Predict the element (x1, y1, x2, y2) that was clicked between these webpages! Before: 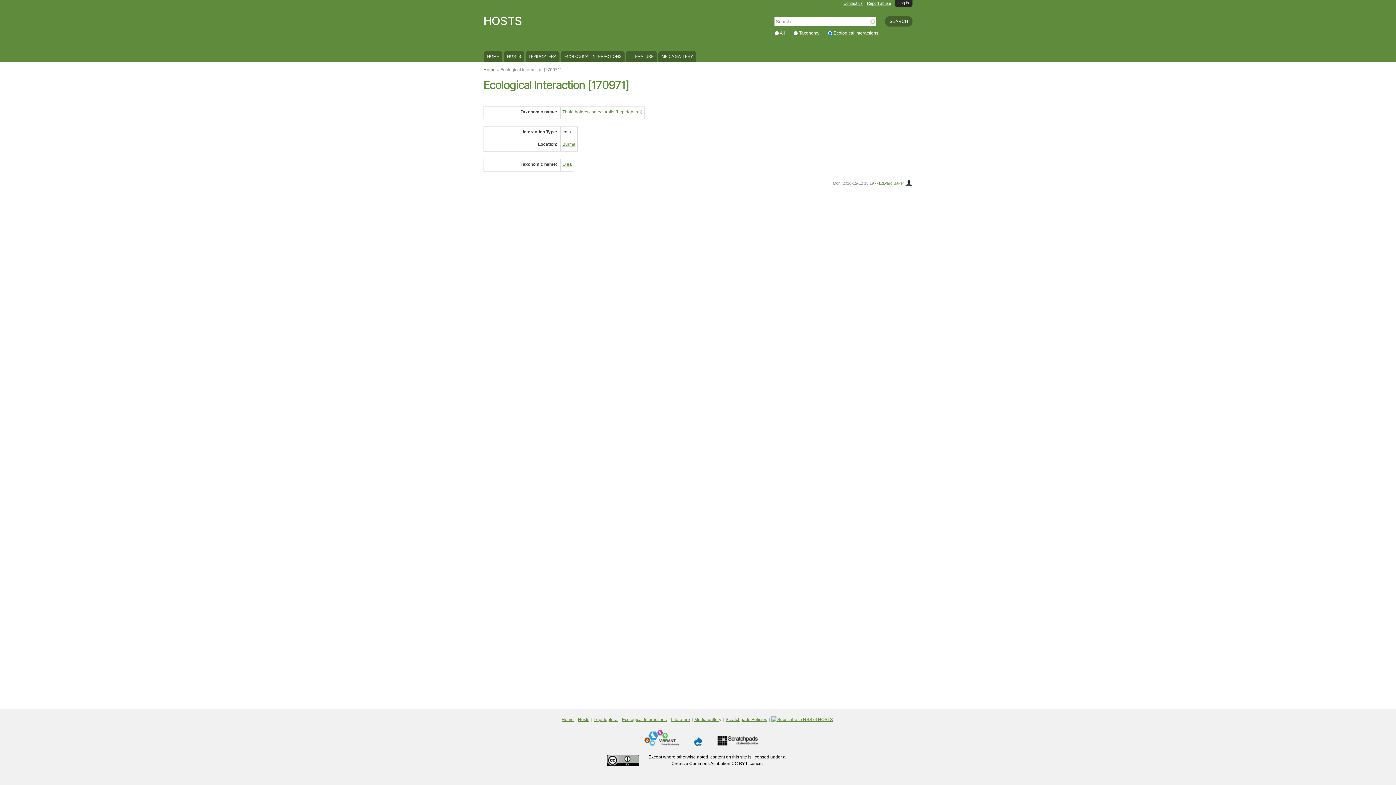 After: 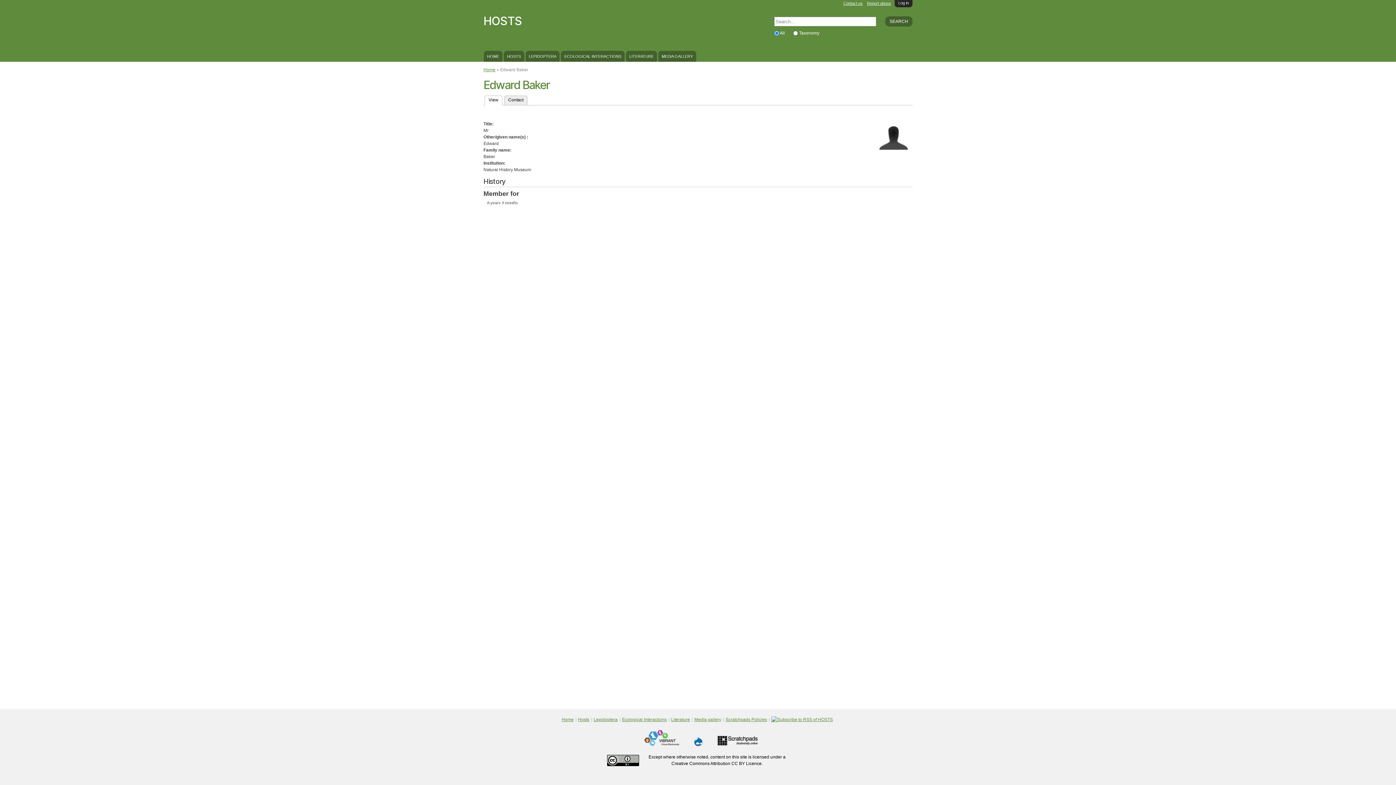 Action: bbox: (905, 181, 912, 185)